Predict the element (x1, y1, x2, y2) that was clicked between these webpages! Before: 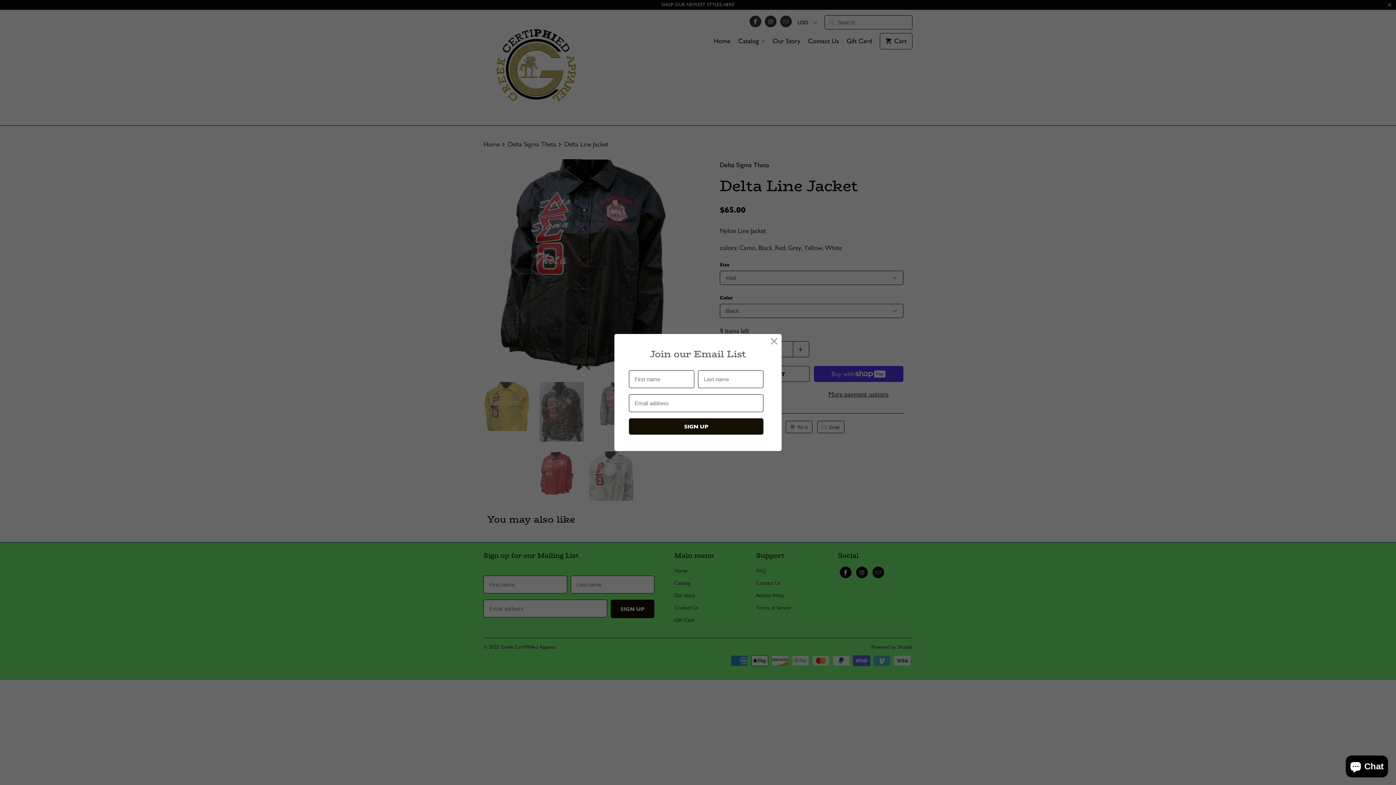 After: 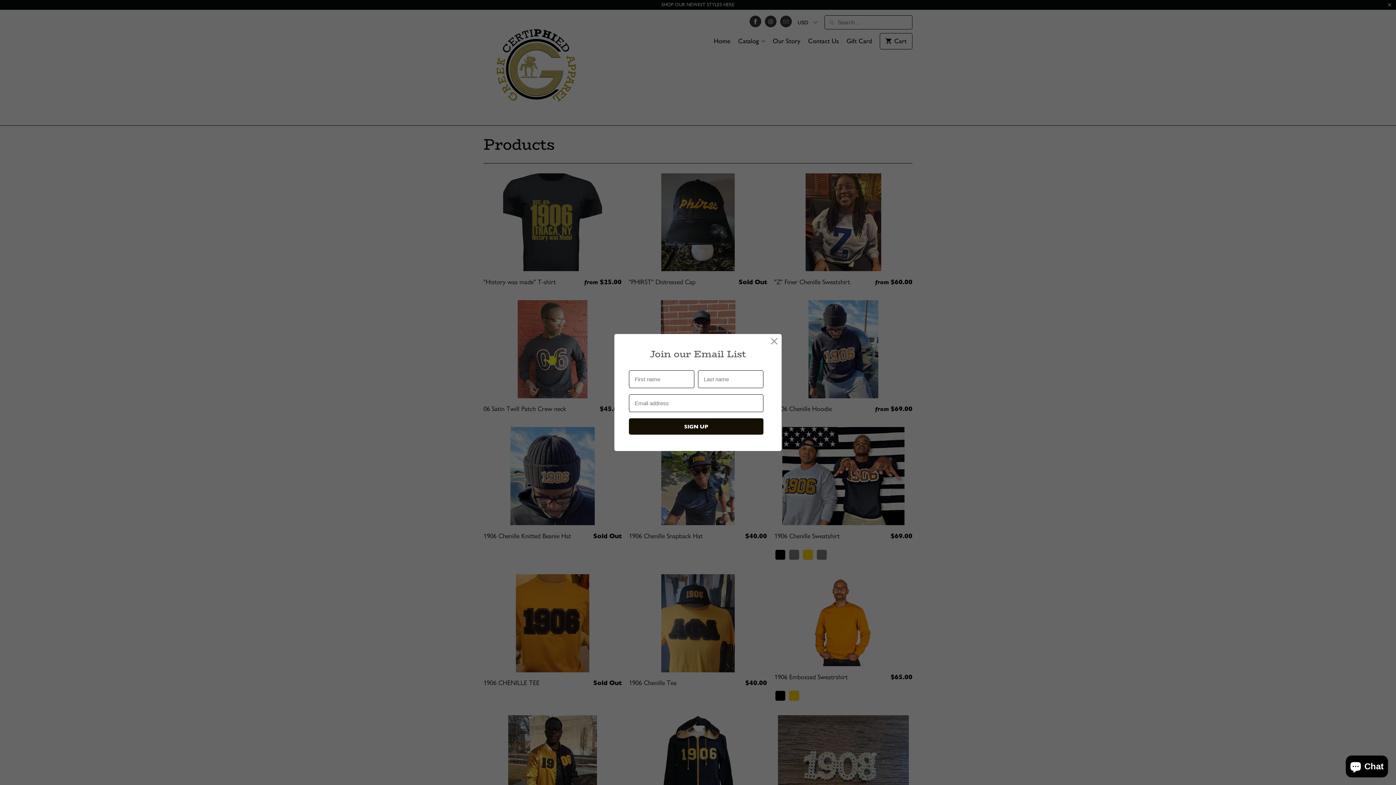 Action: label: Join our Email List bbox: (629, 348, 767, 360)